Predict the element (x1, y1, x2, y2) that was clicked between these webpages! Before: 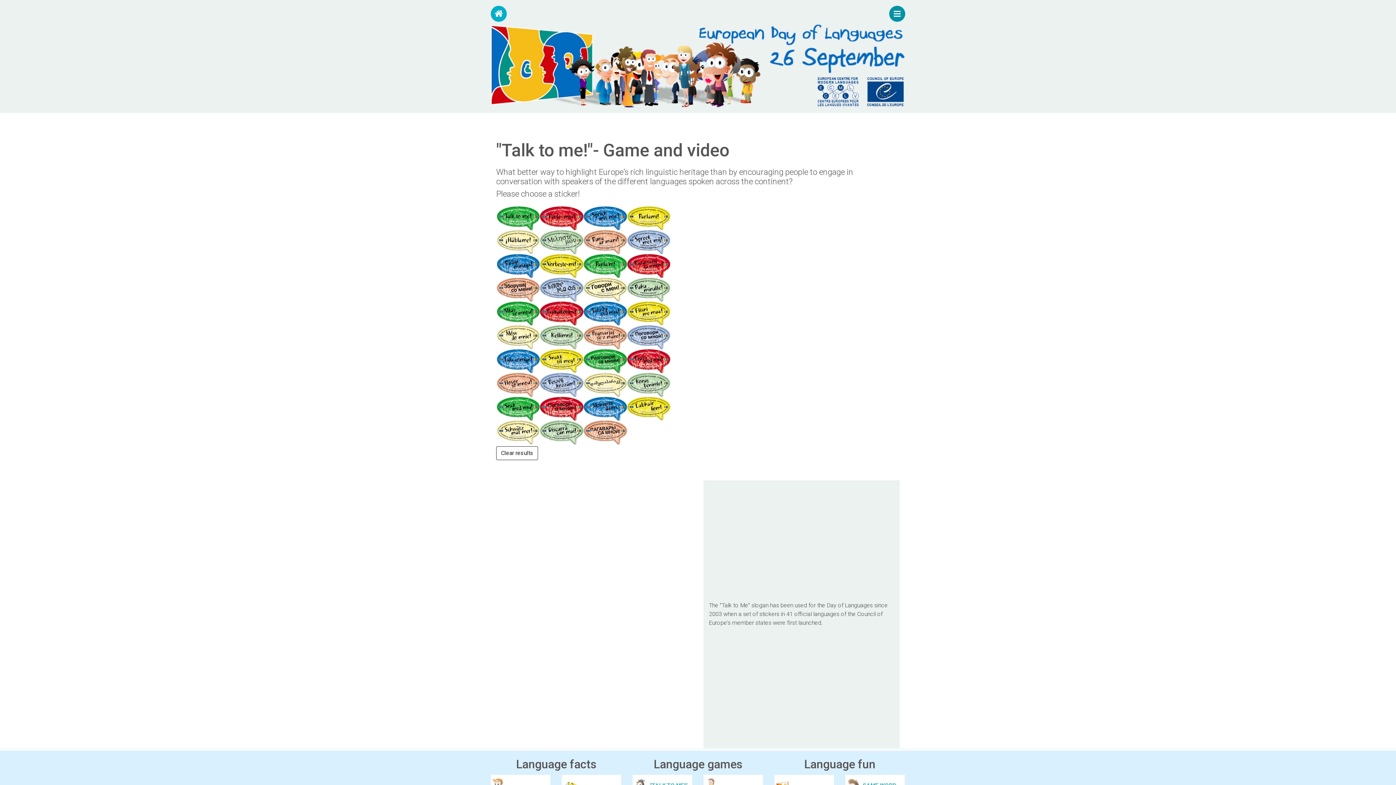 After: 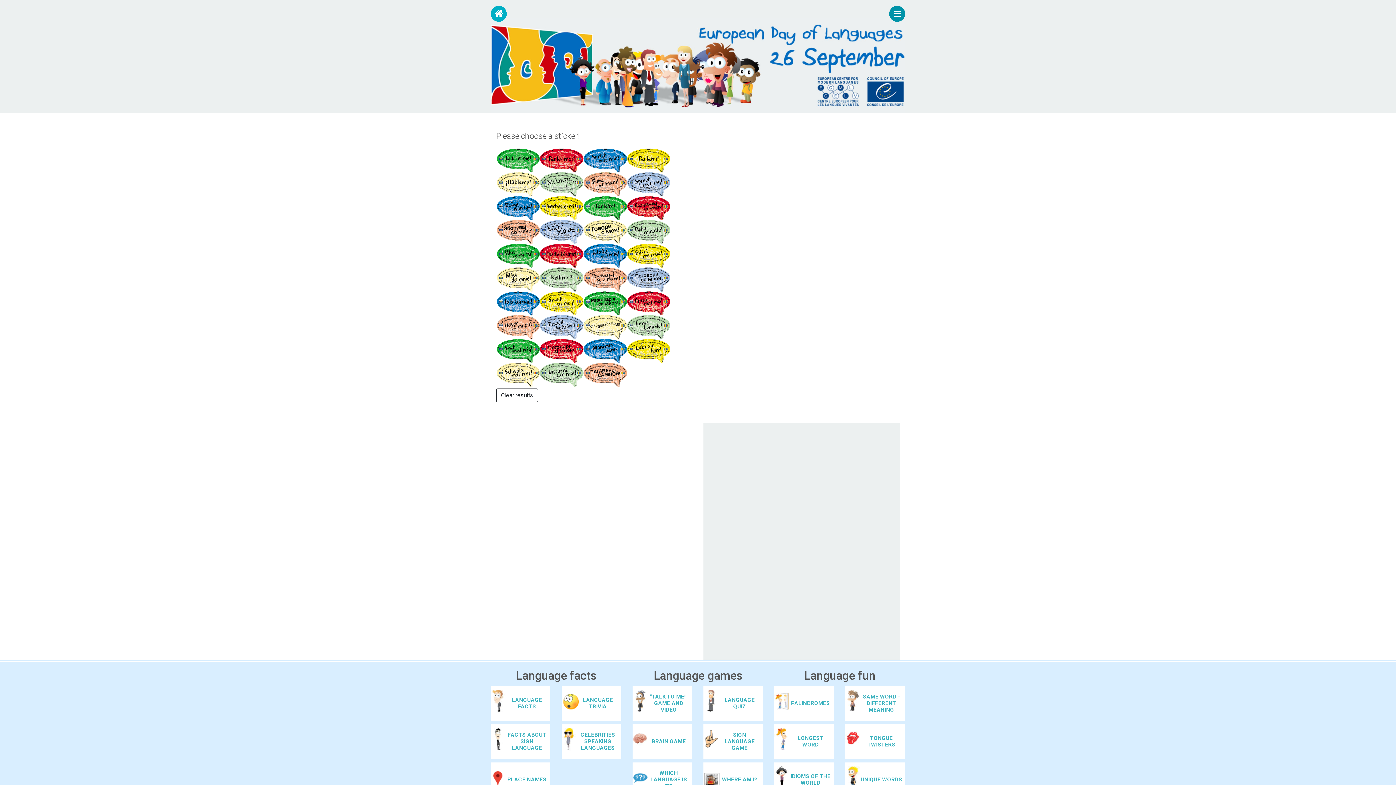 Action: label: Clear results bbox: (496, 446, 538, 460)